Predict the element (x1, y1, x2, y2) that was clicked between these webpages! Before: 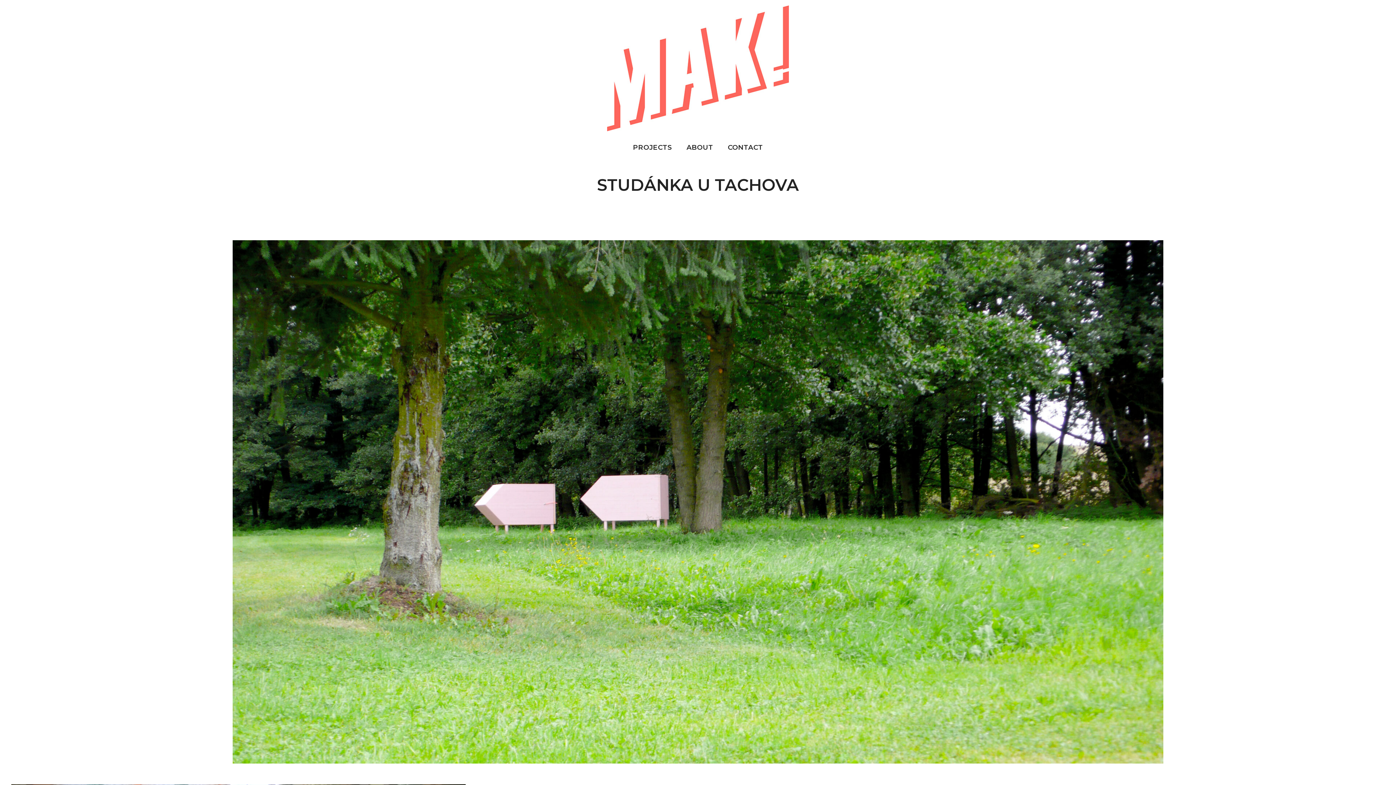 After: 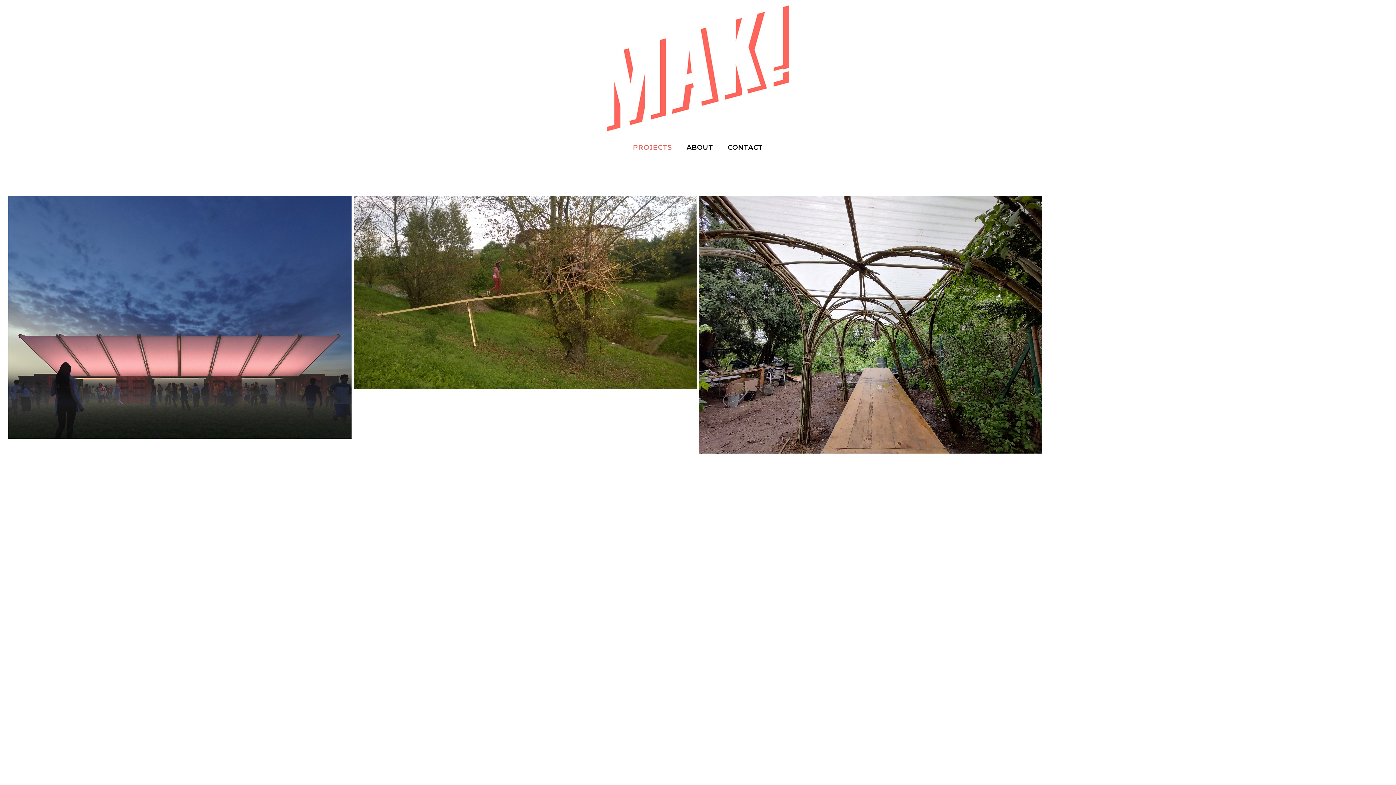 Action: bbox: (633, 136, 672, 158) label: PROJECTS